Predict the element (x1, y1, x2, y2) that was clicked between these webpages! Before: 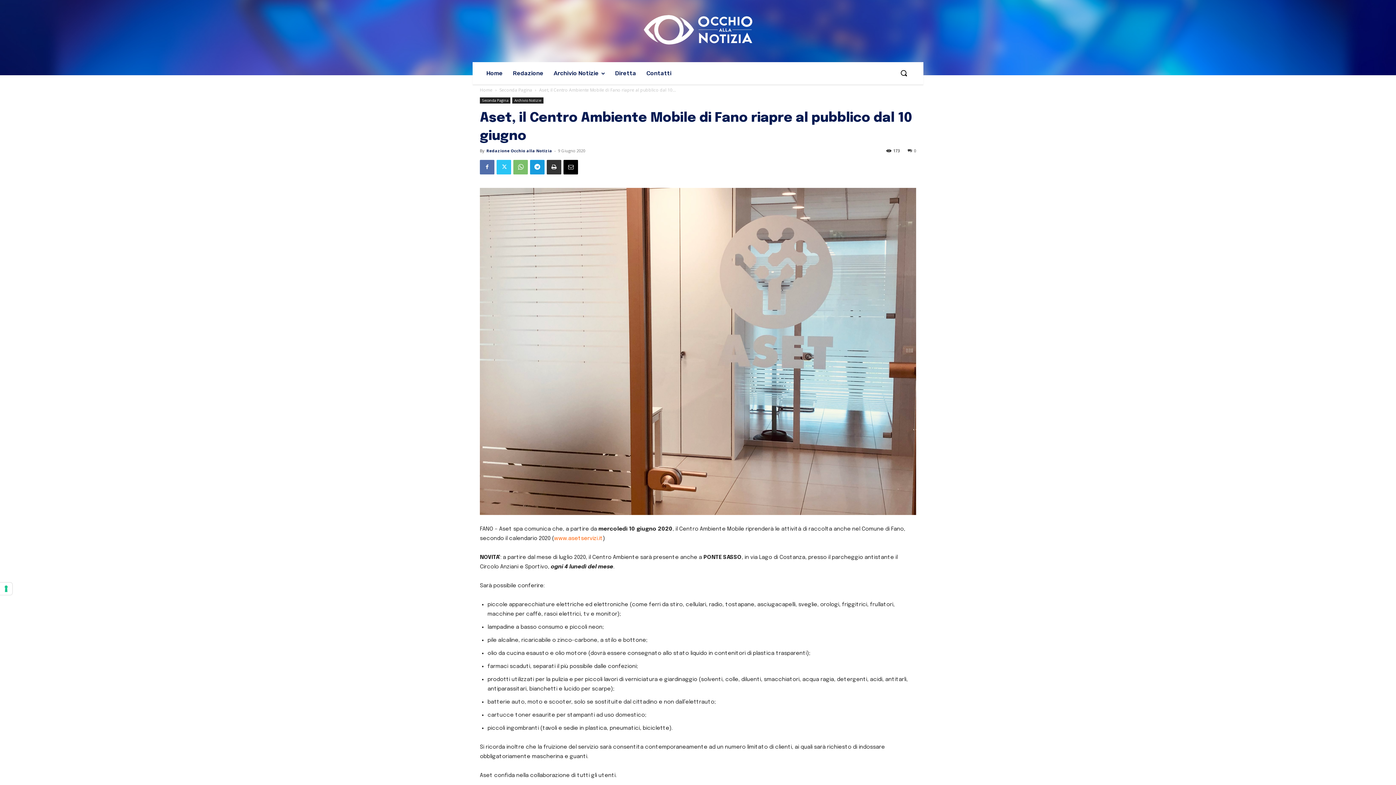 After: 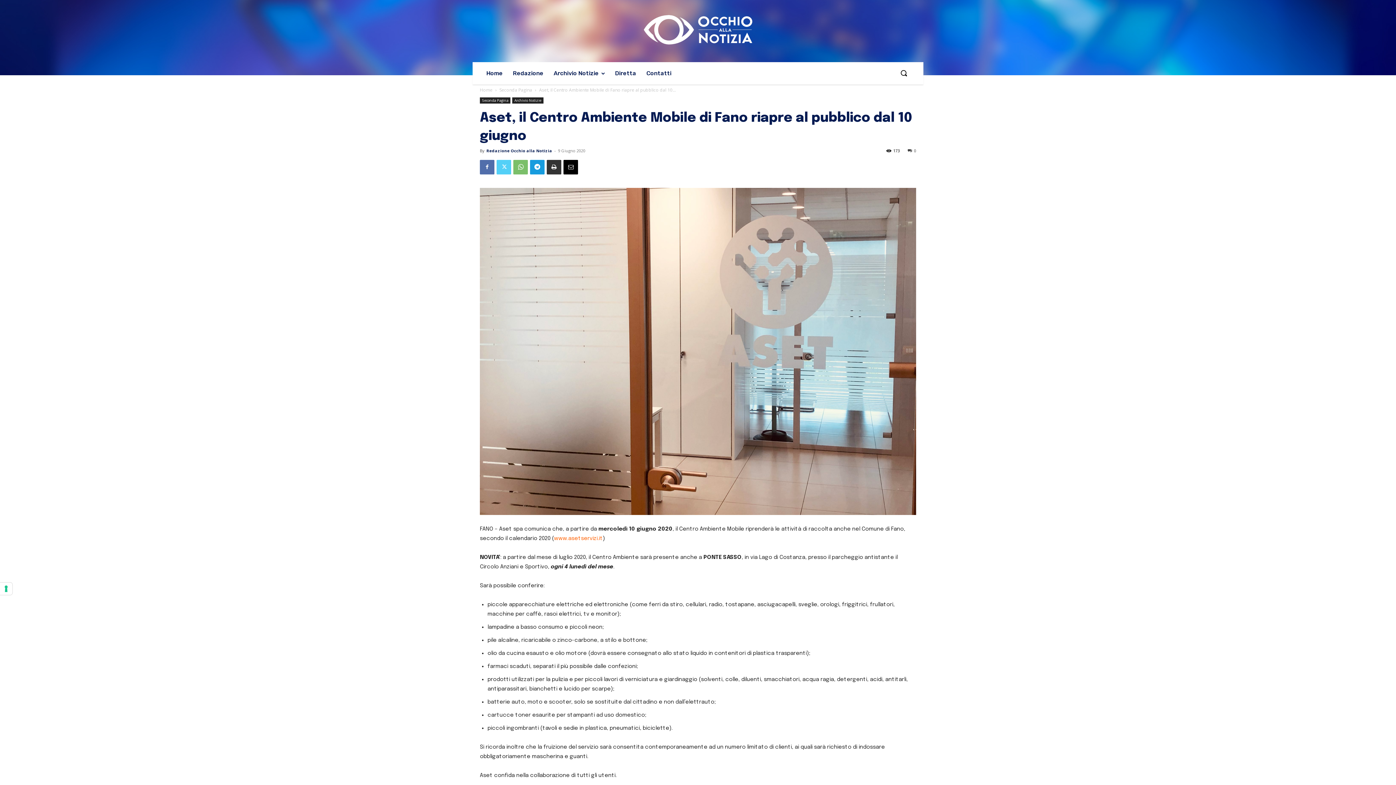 Action: bbox: (496, 159, 511, 174)